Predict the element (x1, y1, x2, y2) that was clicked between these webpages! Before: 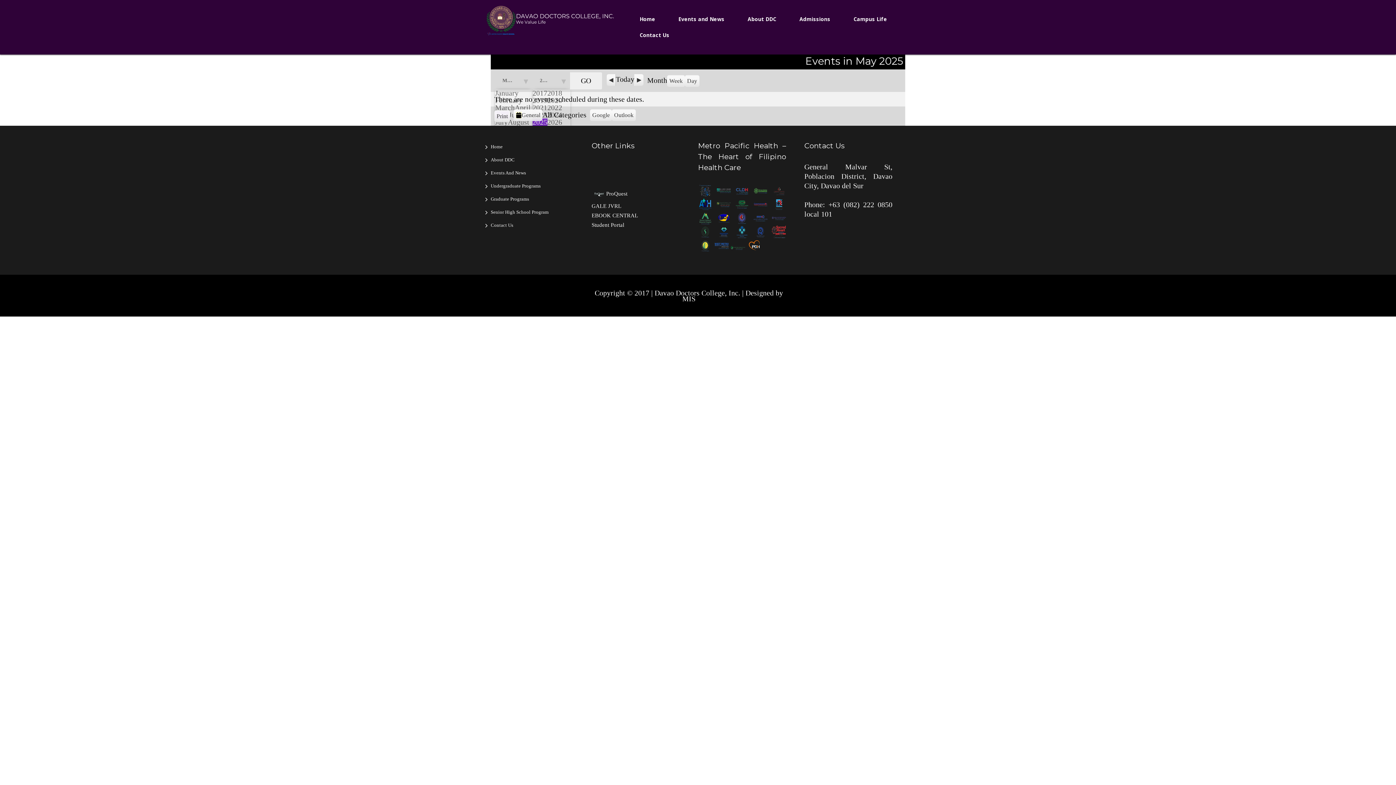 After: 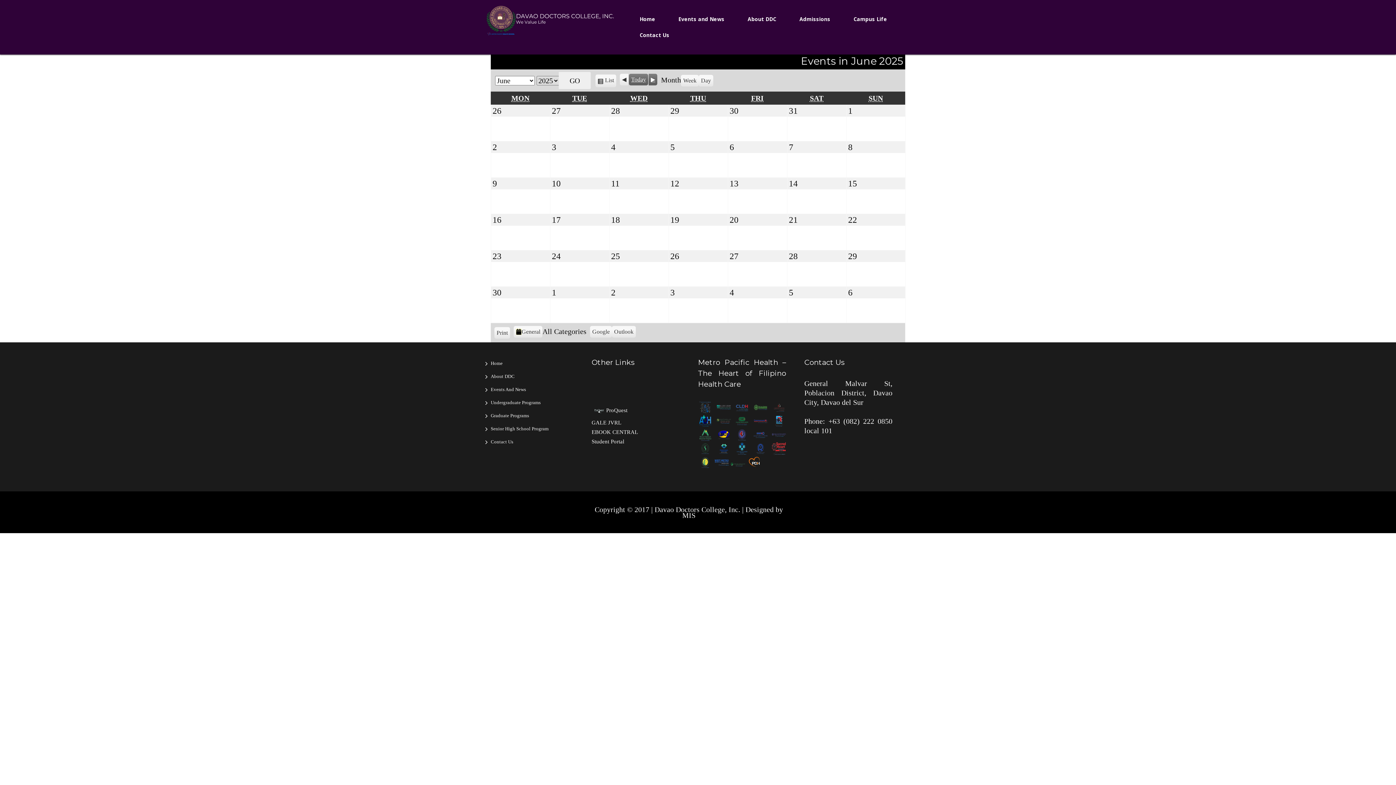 Action: label: Next bbox: (634, 74, 643, 85)